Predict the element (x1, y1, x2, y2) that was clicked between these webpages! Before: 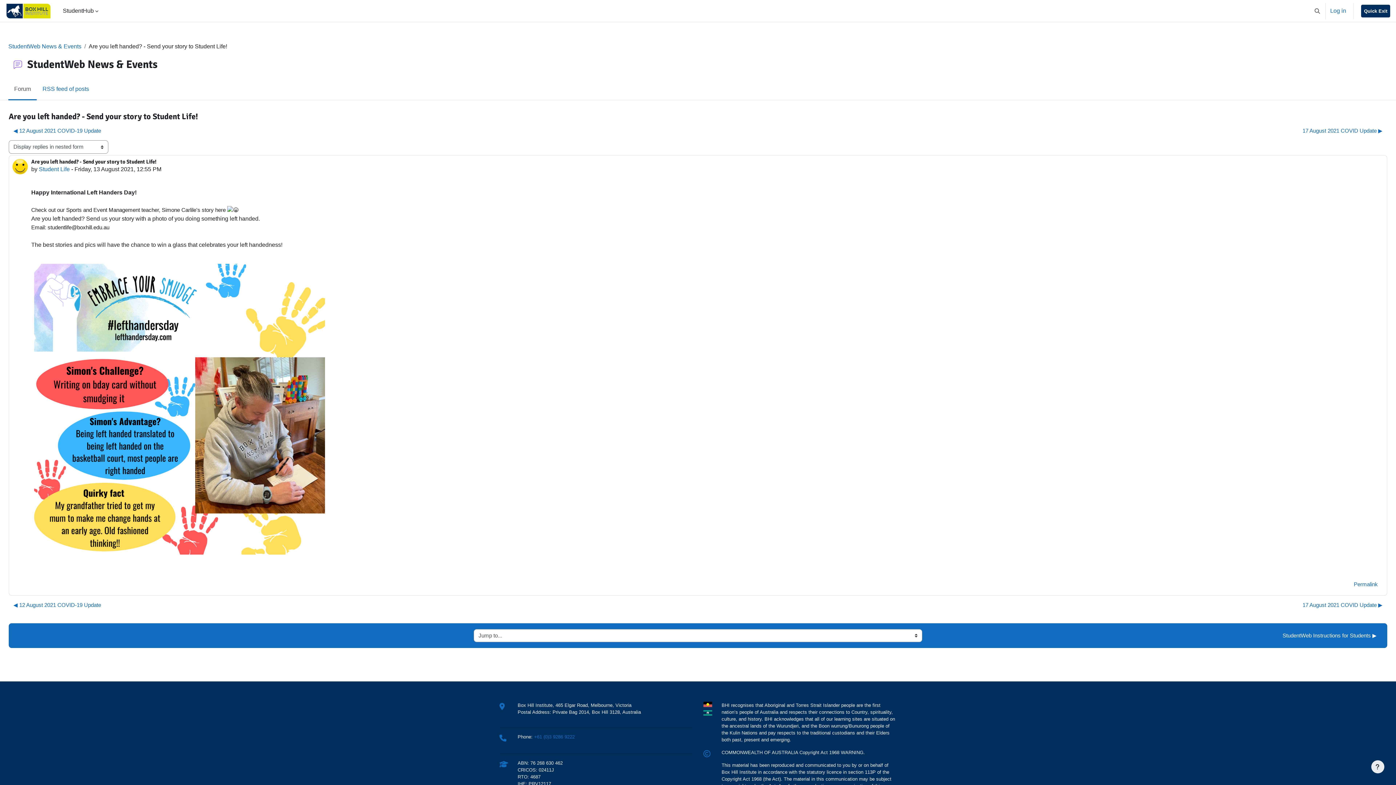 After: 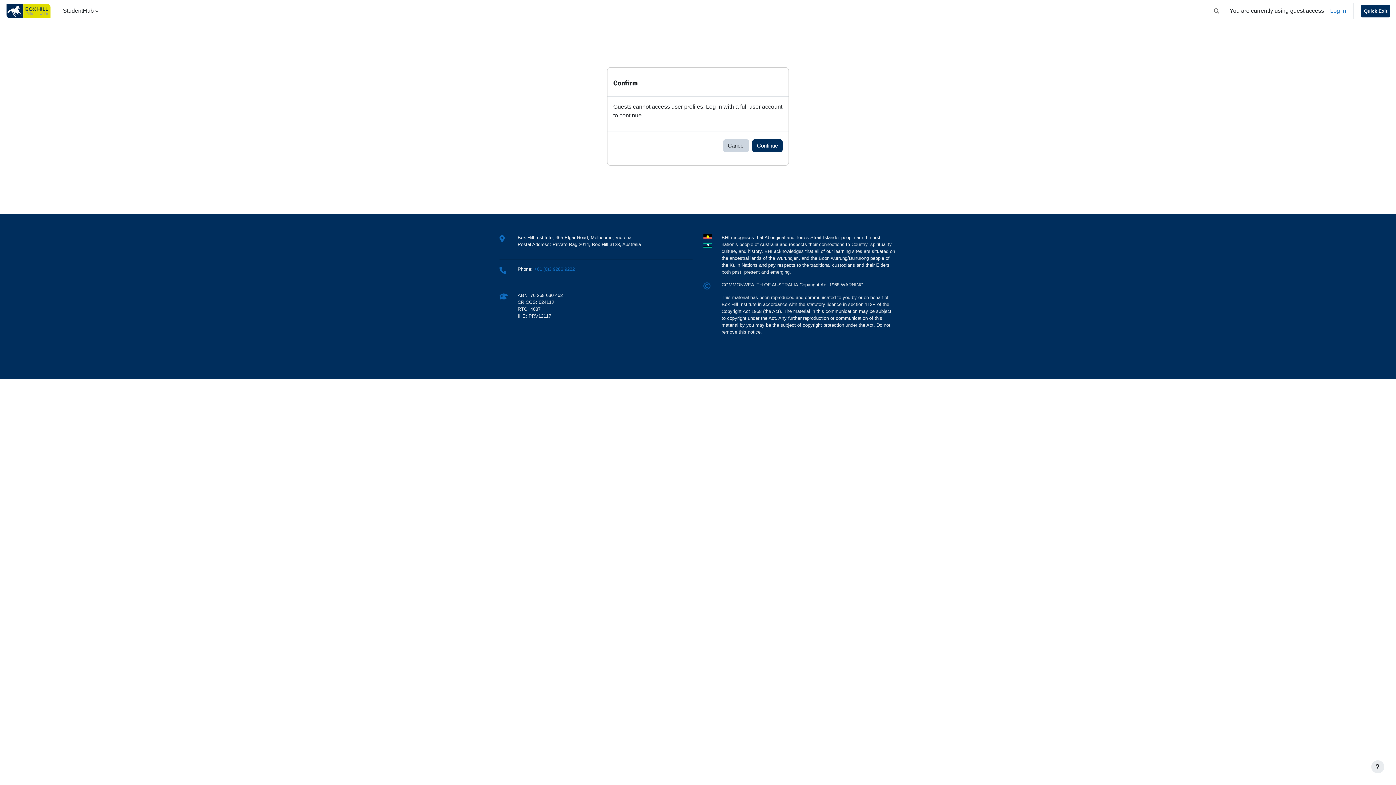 Action: bbox: (38, 166, 69, 172) label: Student Life